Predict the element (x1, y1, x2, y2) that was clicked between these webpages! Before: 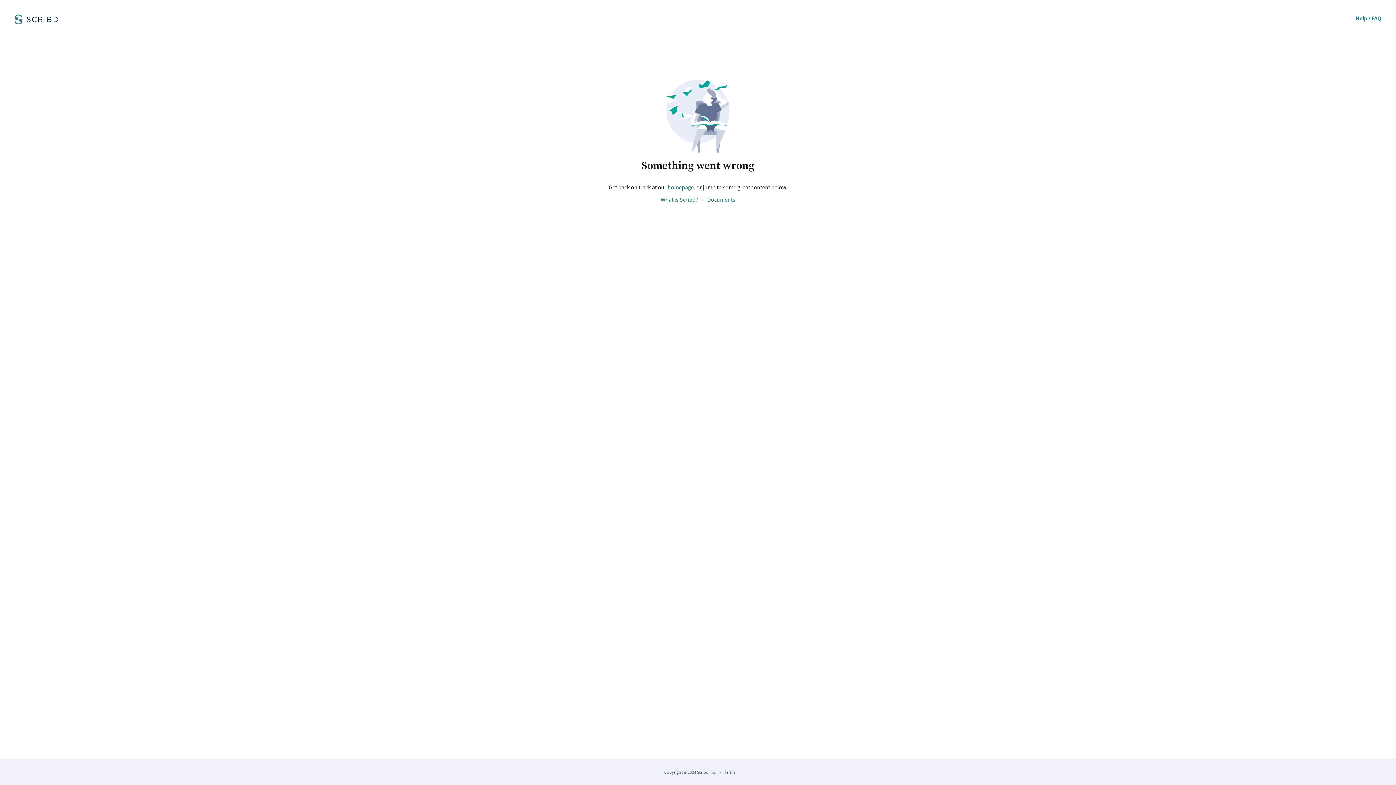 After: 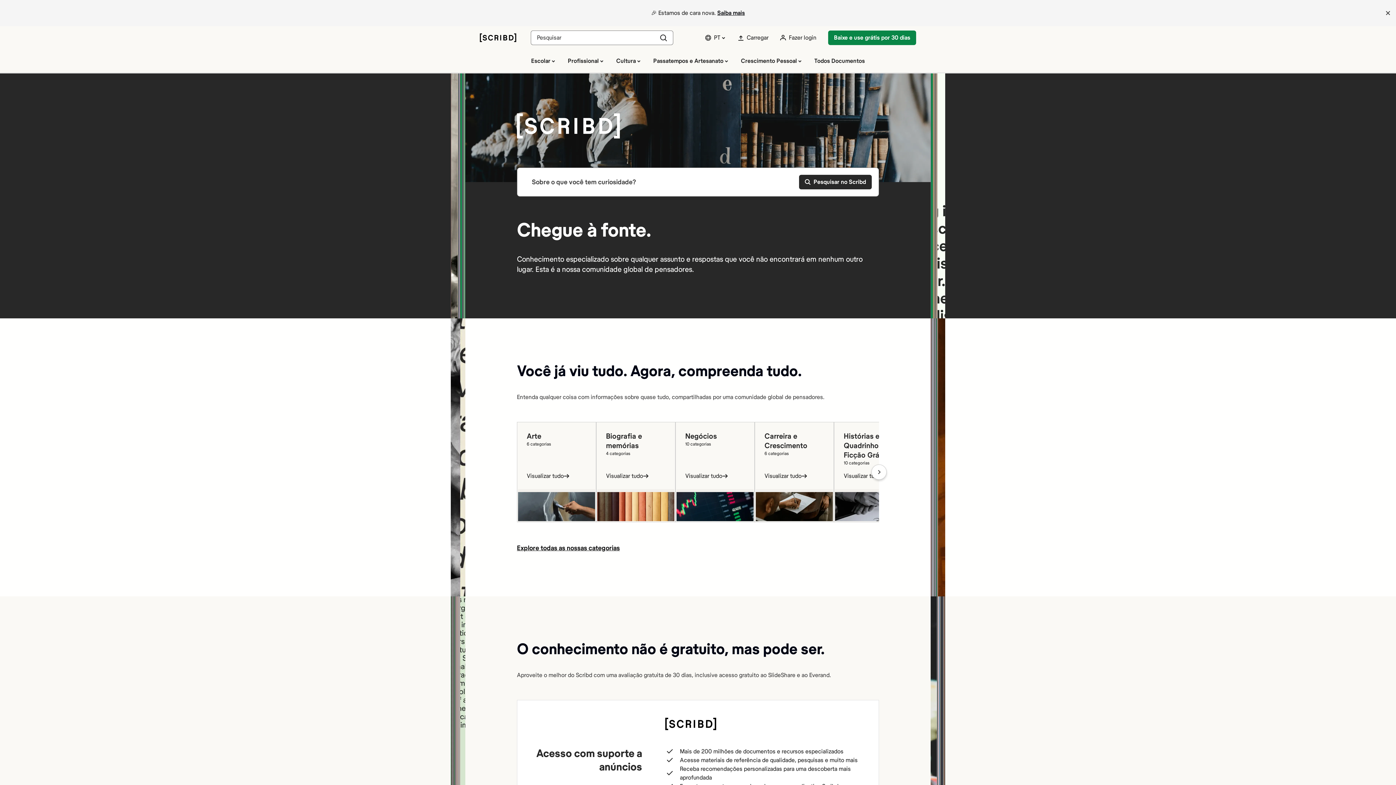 Action: label: What is Scribd? bbox: (659, 196, 700, 203)